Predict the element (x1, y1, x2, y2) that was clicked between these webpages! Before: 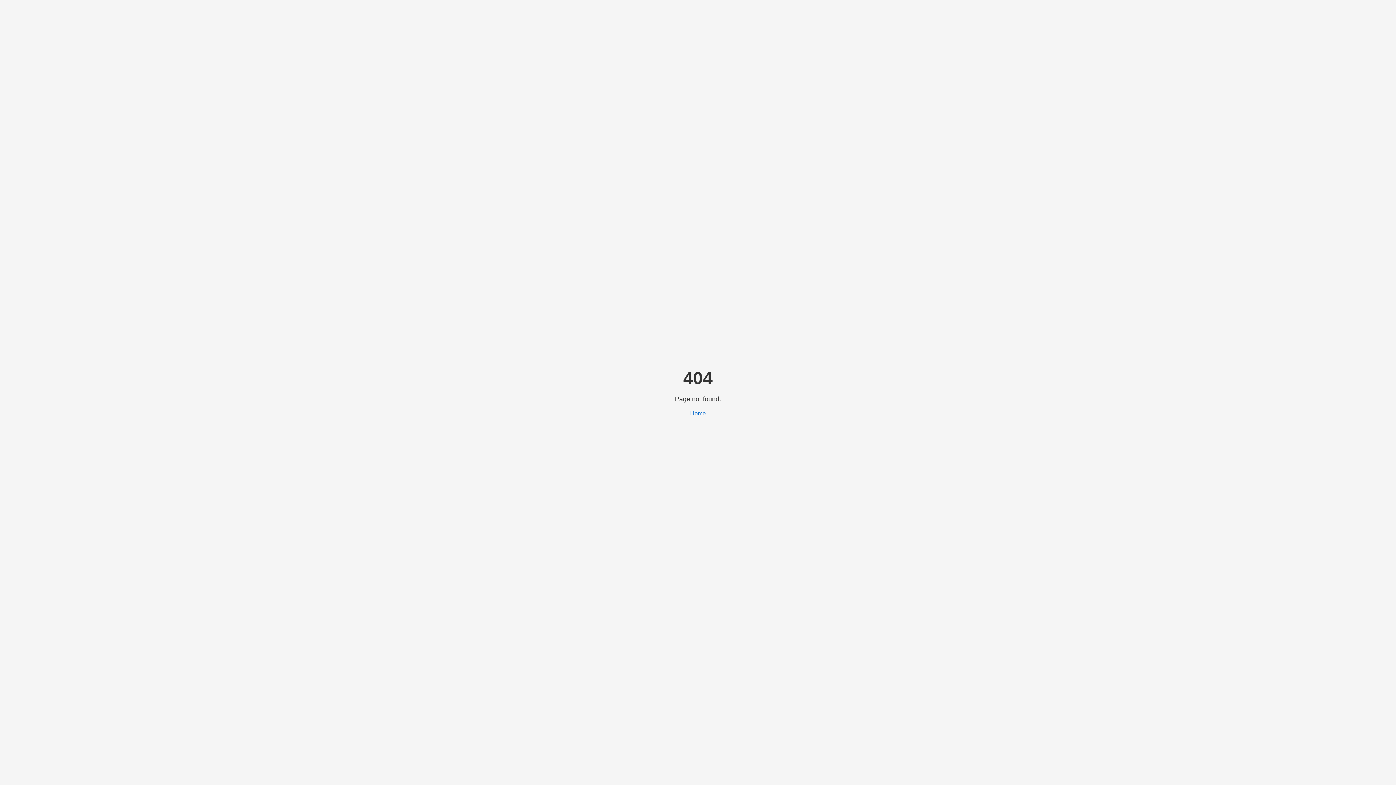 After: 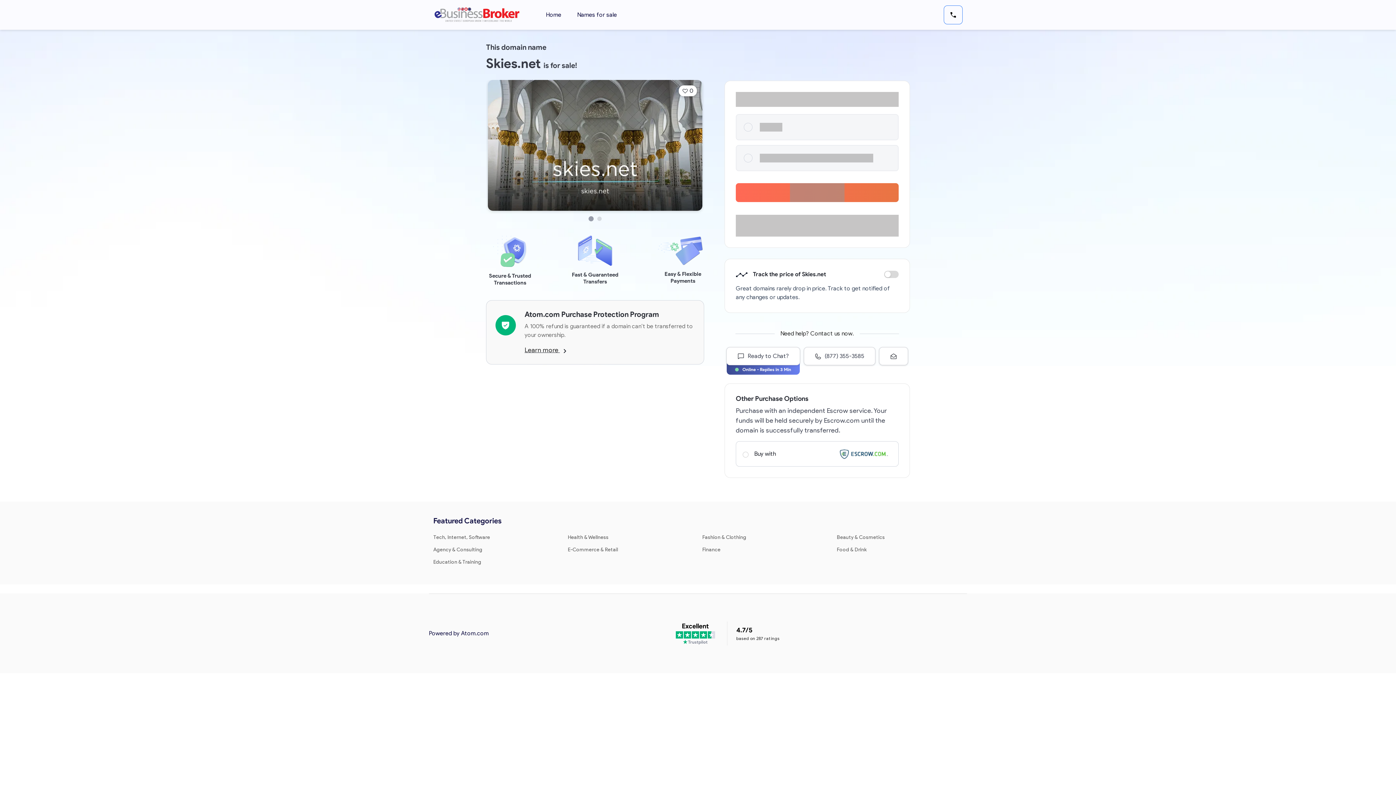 Action: bbox: (690, 410, 706, 416) label: Home